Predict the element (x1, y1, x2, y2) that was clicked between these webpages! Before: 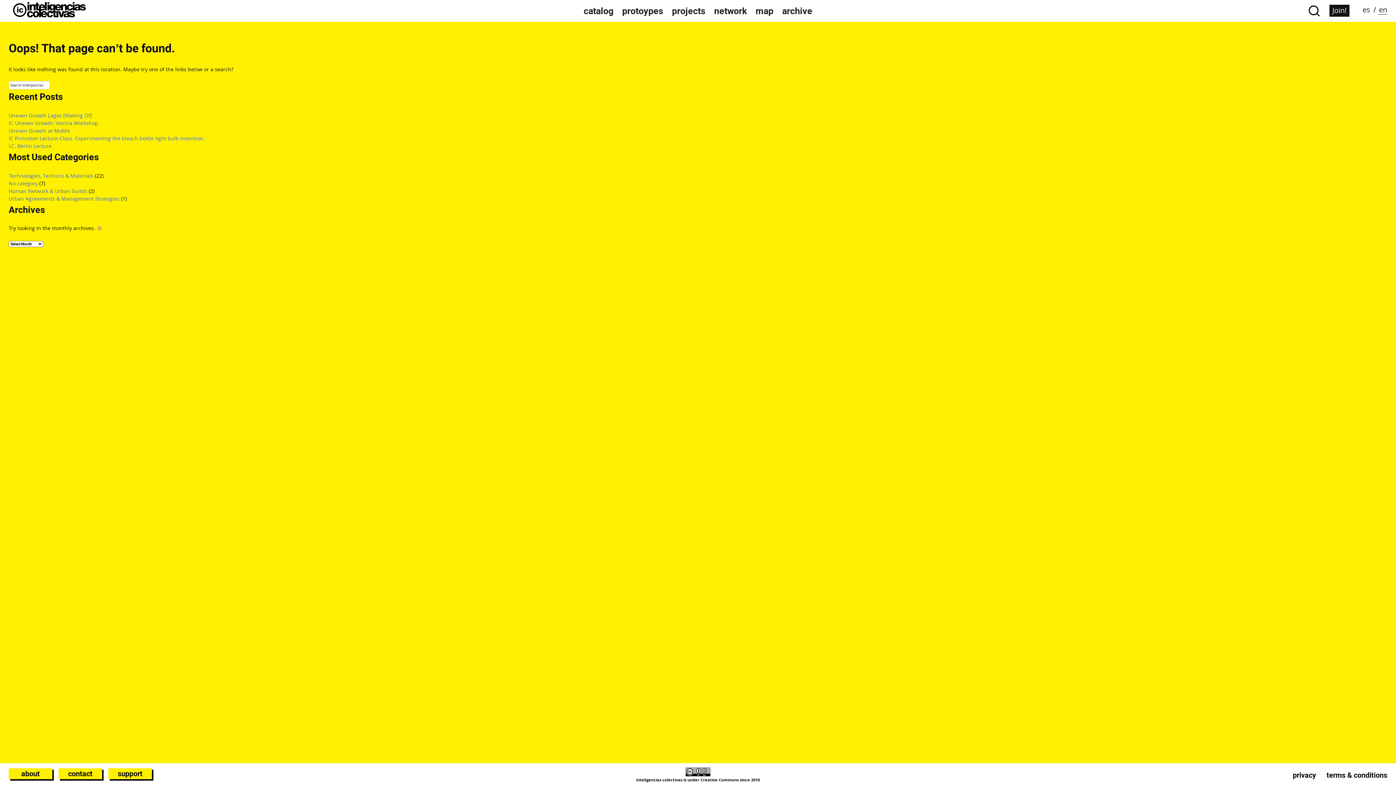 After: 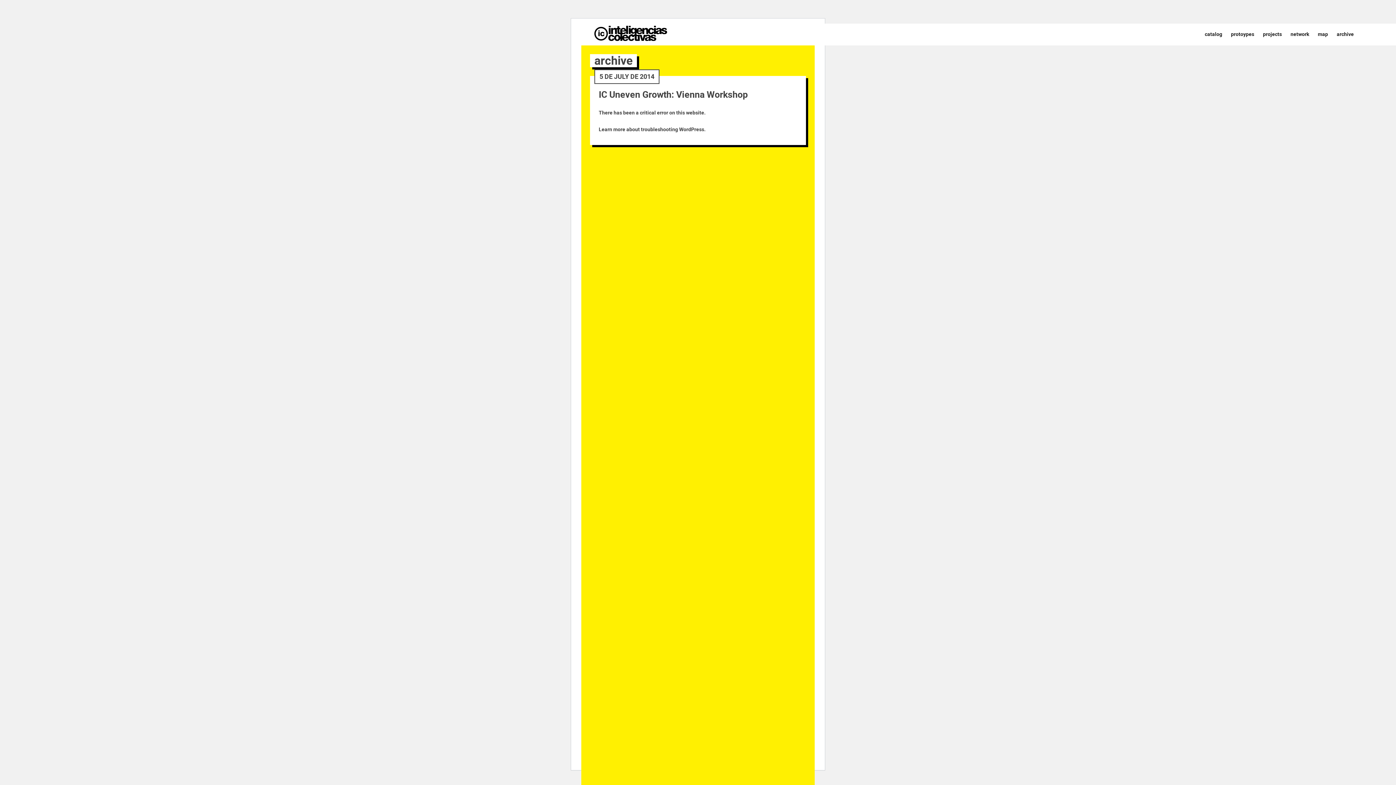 Action: bbox: (8, 119, 98, 126) label: IC Uneven Growth: Vienna Workshop